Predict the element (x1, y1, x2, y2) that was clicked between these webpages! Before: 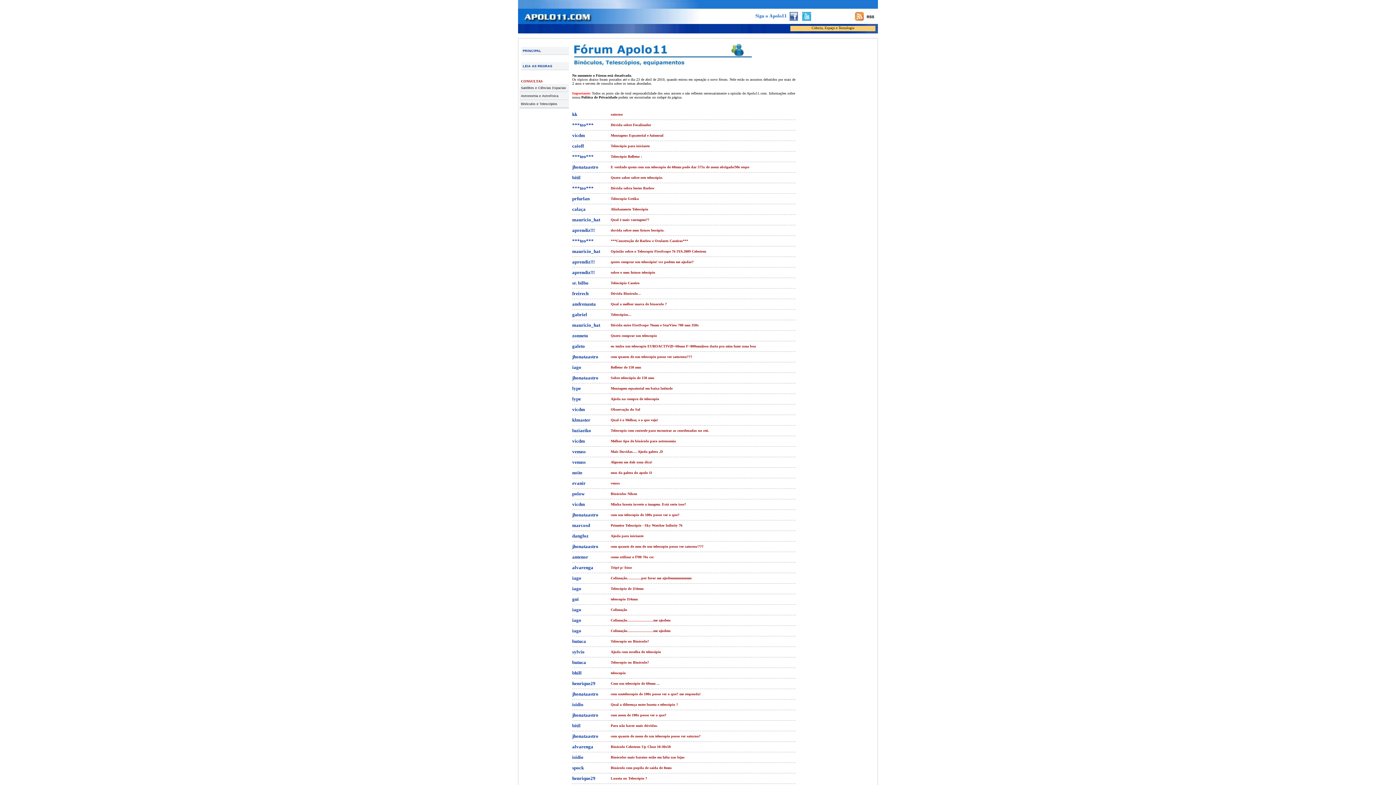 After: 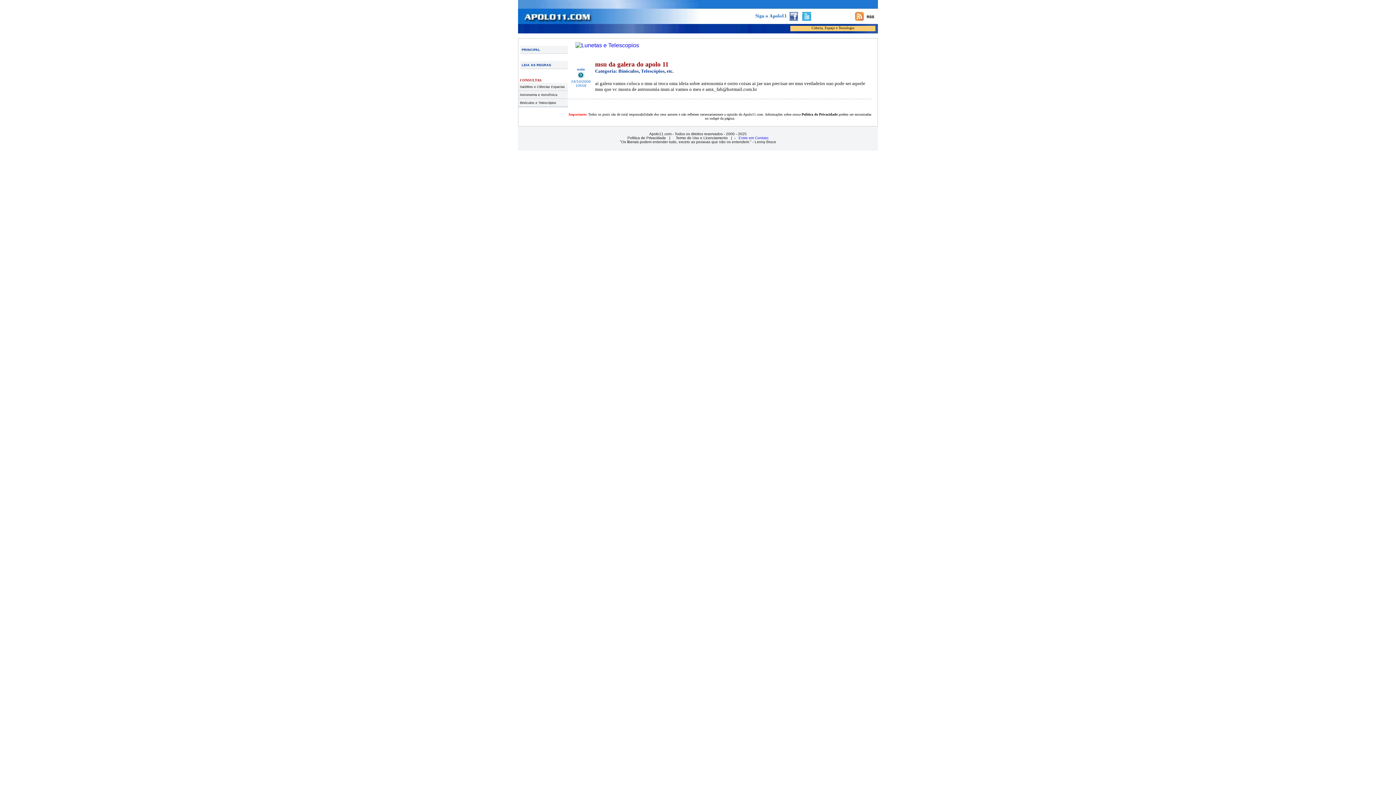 Action: label: noite bbox: (572, 469, 582, 475)